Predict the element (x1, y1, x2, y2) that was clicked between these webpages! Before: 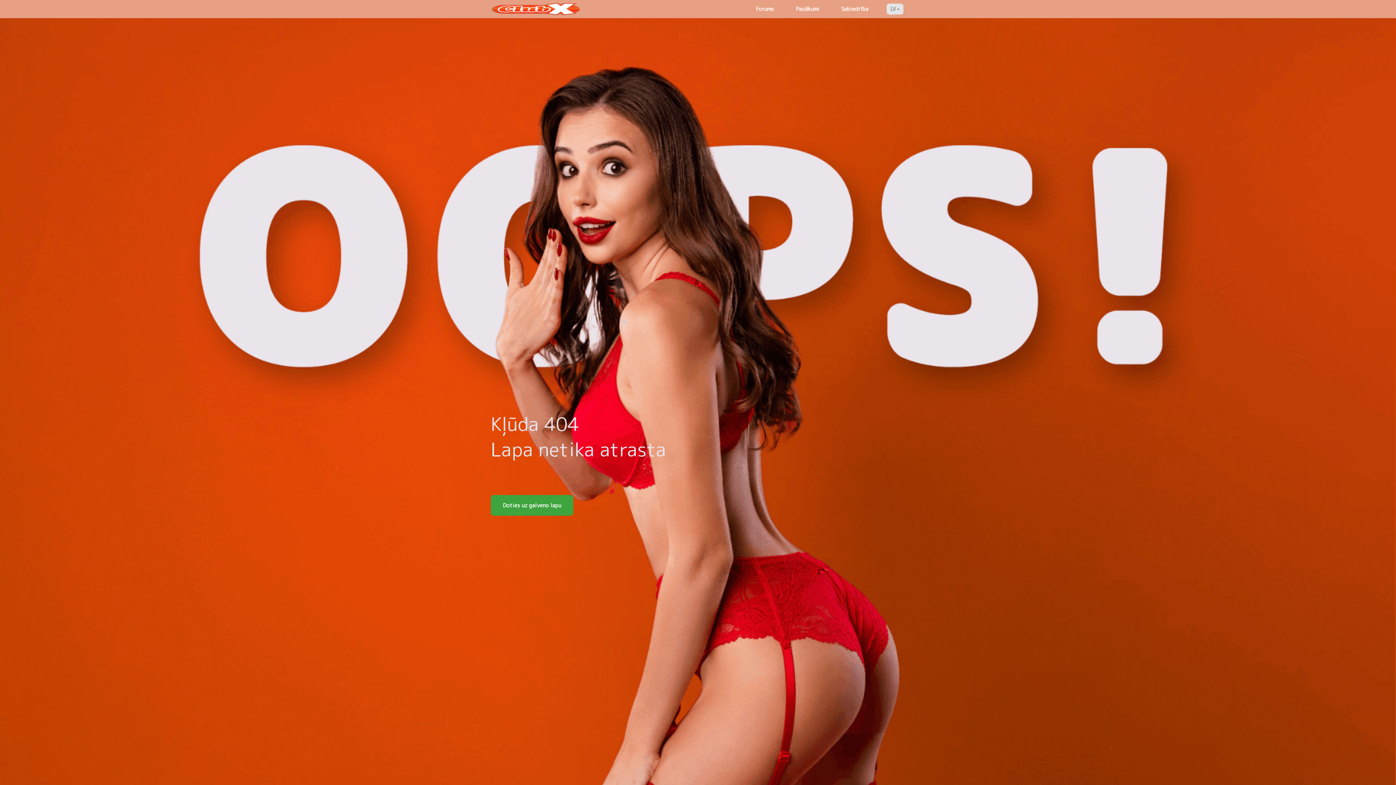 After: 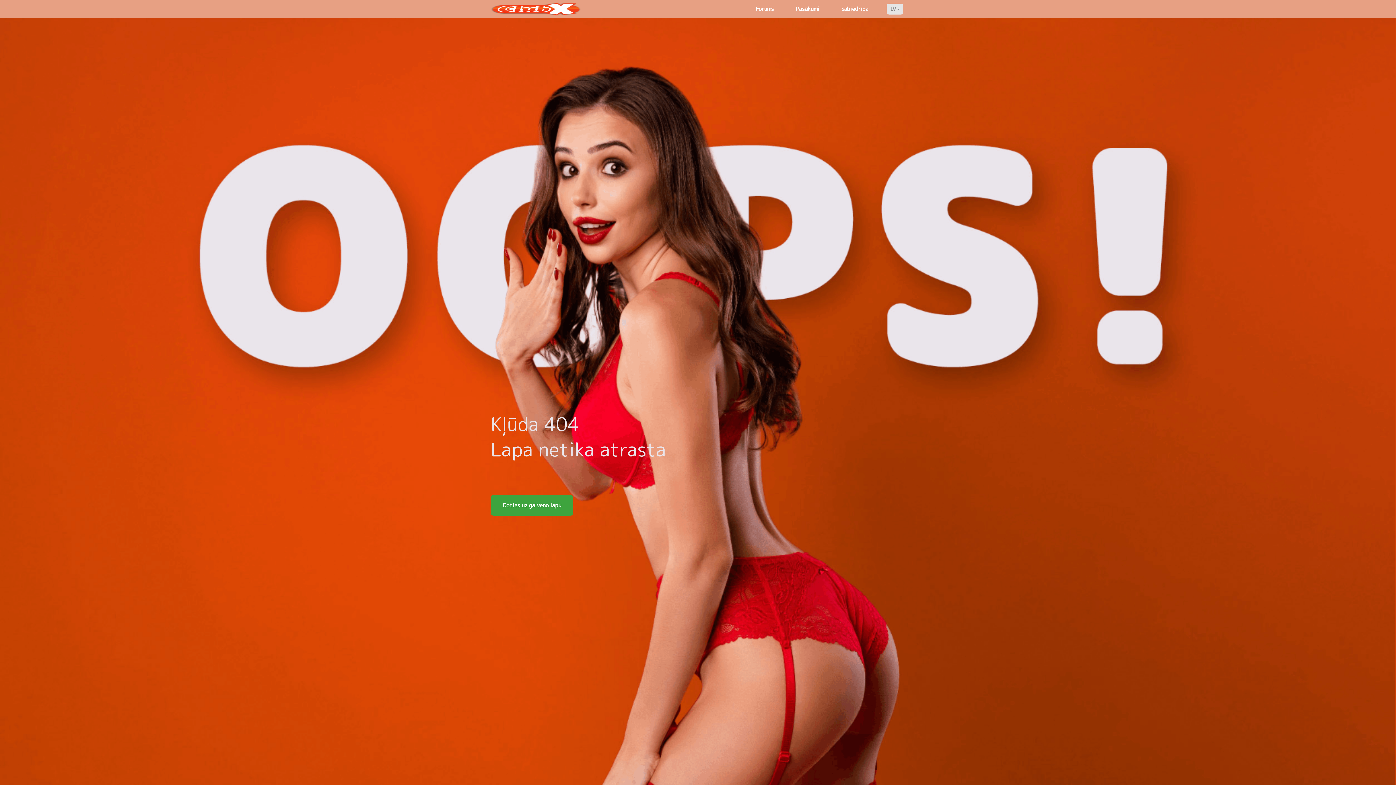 Action: bbox: (785, 0, 830, 18) label: Pasākumi